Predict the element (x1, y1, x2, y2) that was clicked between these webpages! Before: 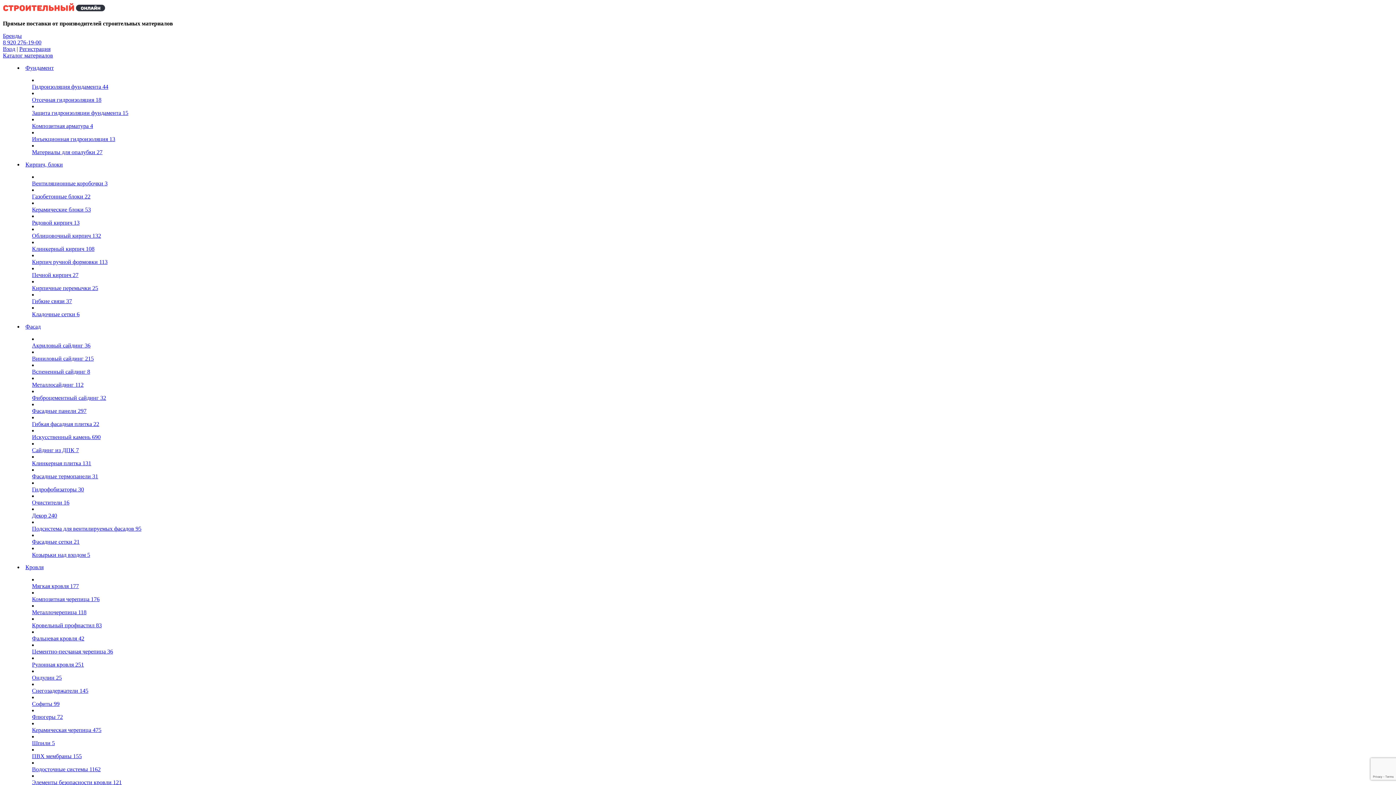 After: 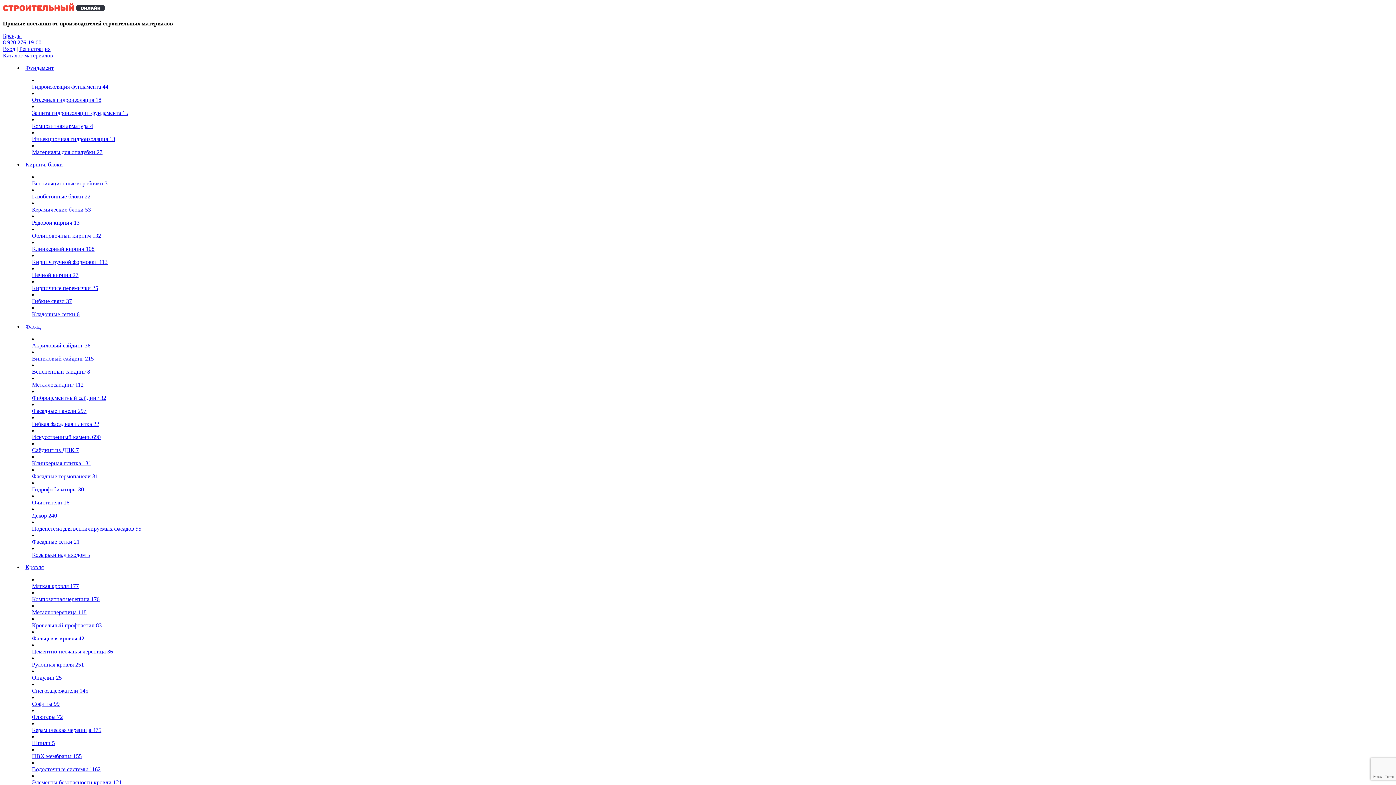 Action: label: Флюгеры 72 bbox: (32, 714, 1393, 720)